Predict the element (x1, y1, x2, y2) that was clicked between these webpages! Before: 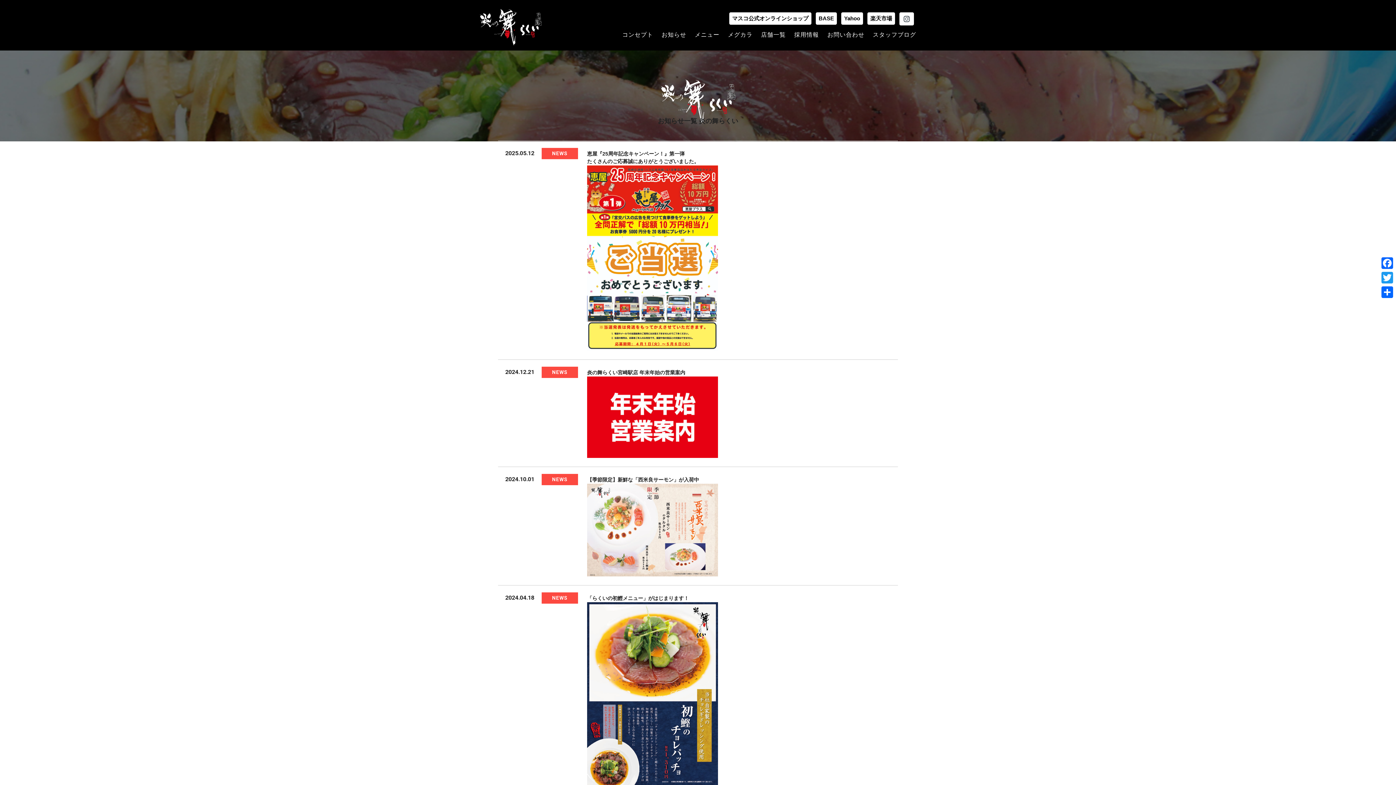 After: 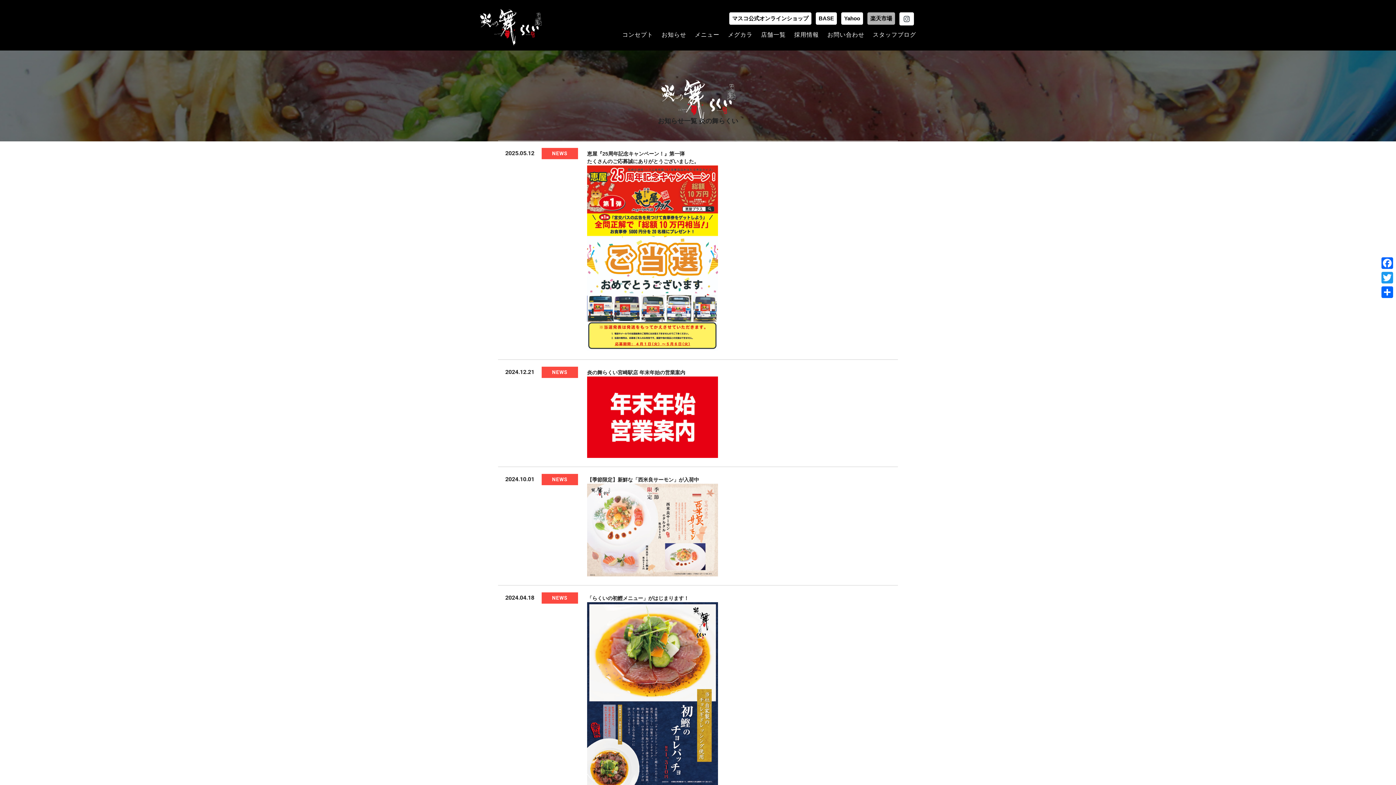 Action: label: 楽天市場 bbox: (867, 12, 895, 25)